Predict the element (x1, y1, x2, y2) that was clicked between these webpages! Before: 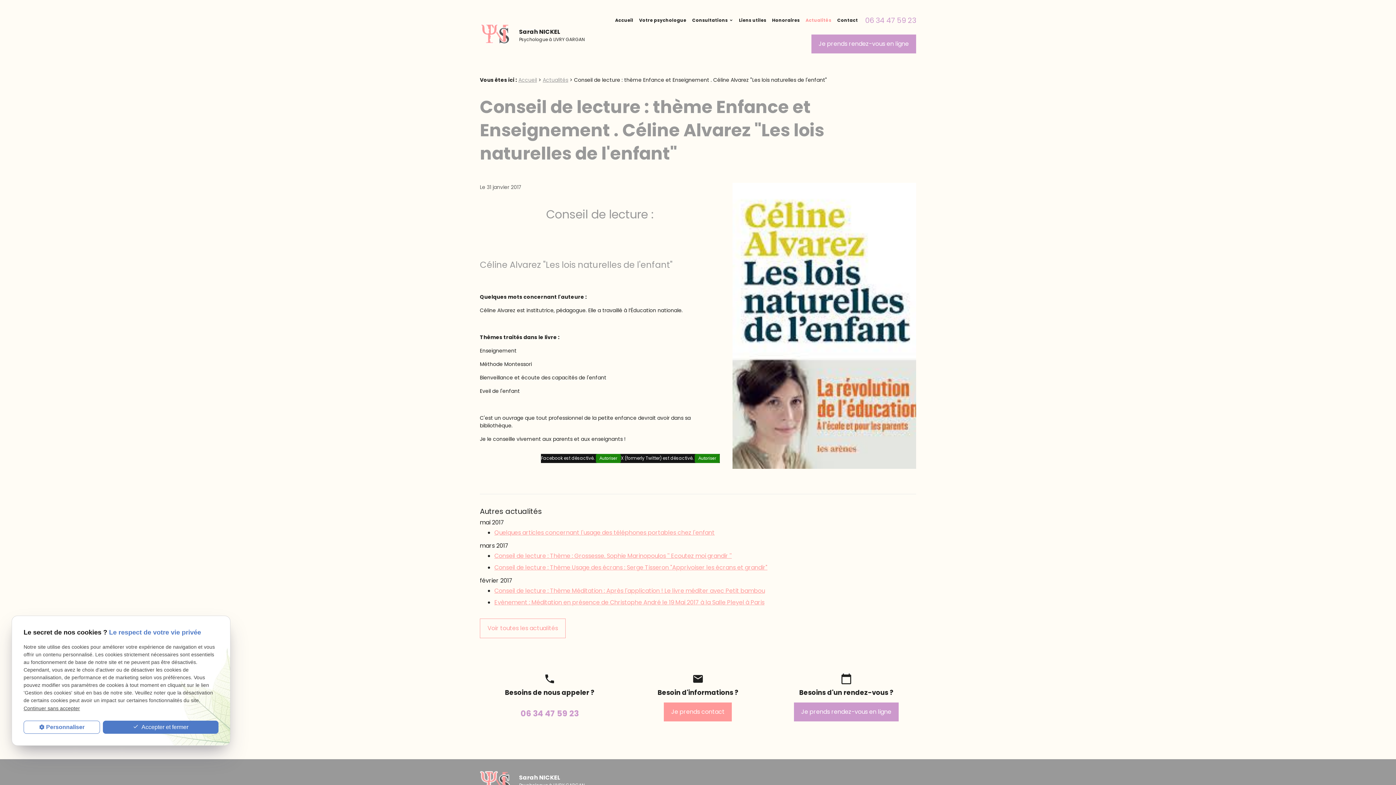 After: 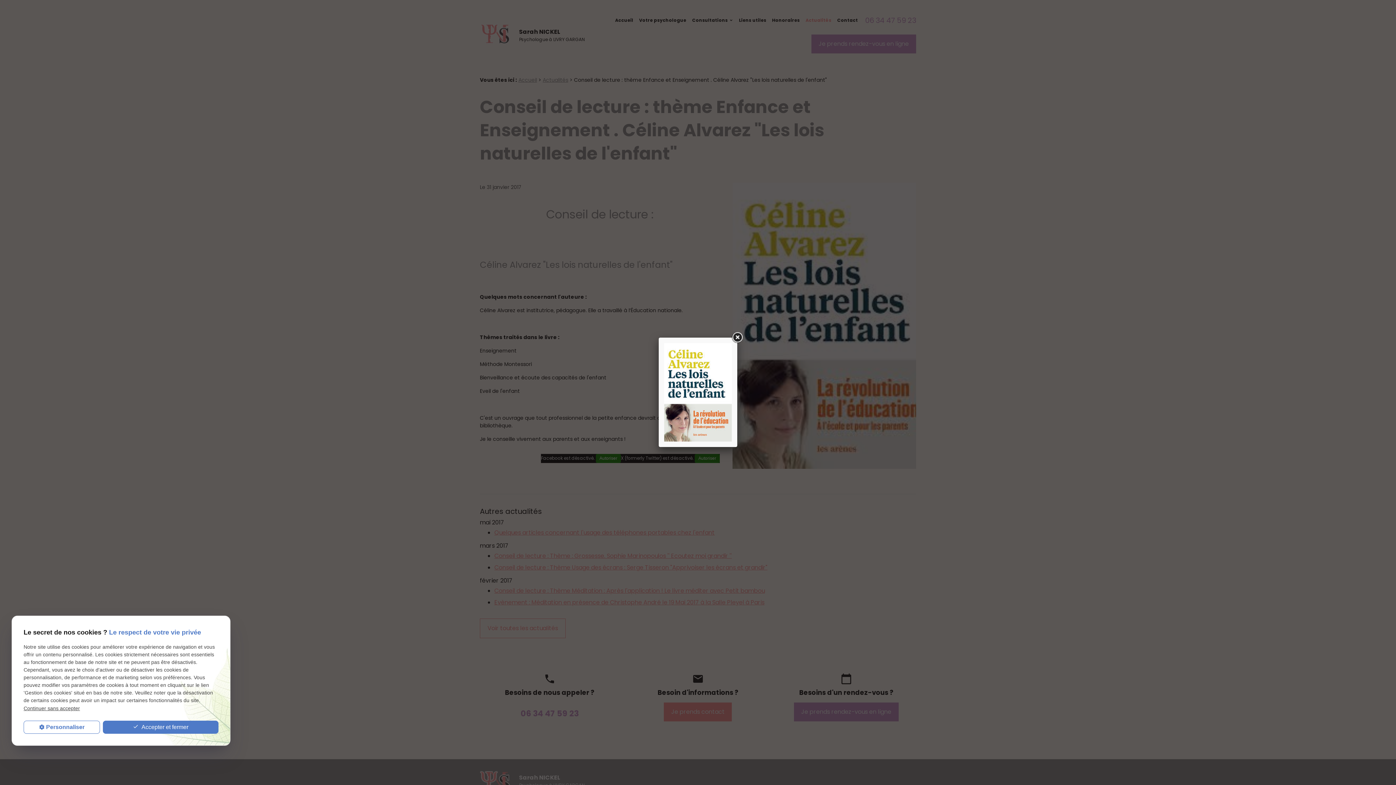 Action: bbox: (720, 182, 916, 481)